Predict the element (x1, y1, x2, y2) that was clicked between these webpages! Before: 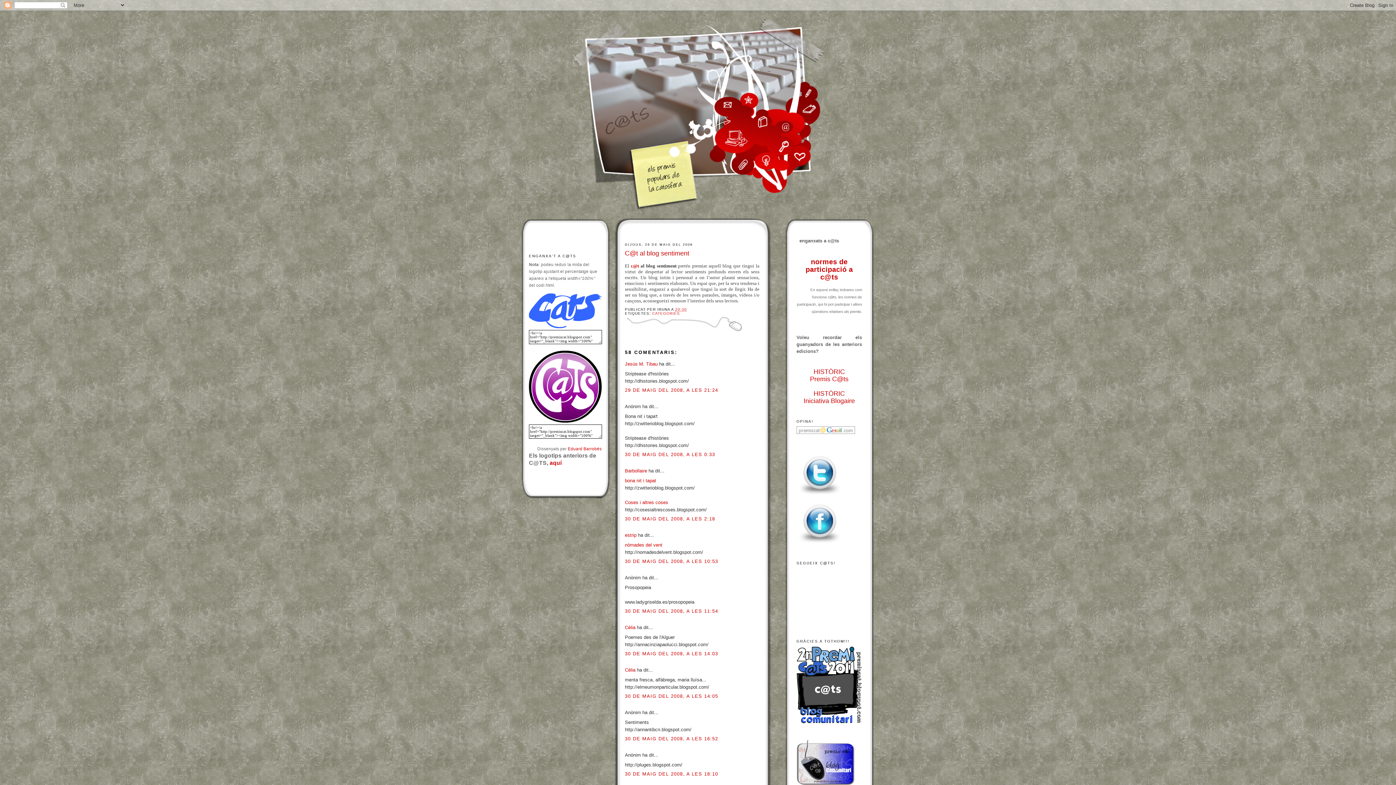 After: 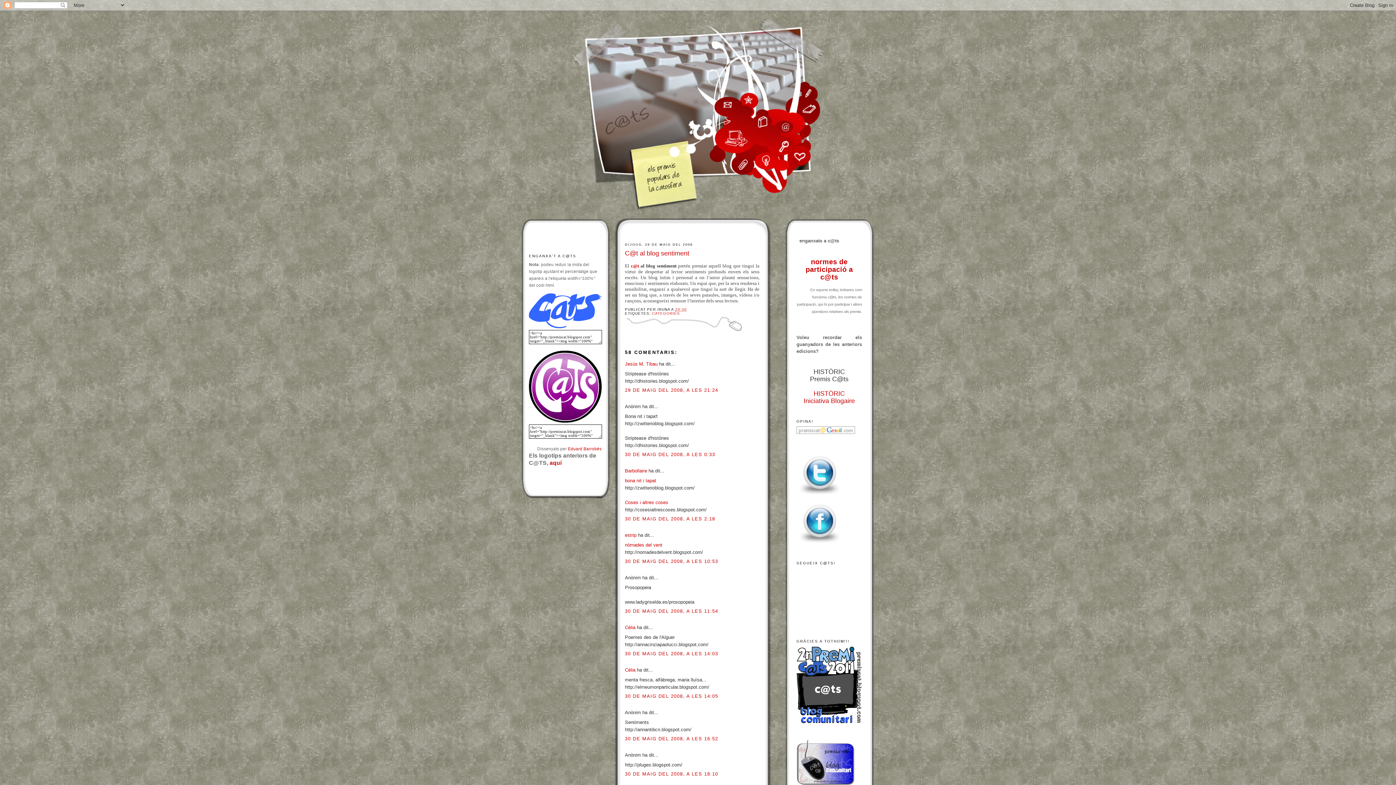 Action: bbox: (810, 368, 848, 382) label: HISTÒRIC
Premis C@ts